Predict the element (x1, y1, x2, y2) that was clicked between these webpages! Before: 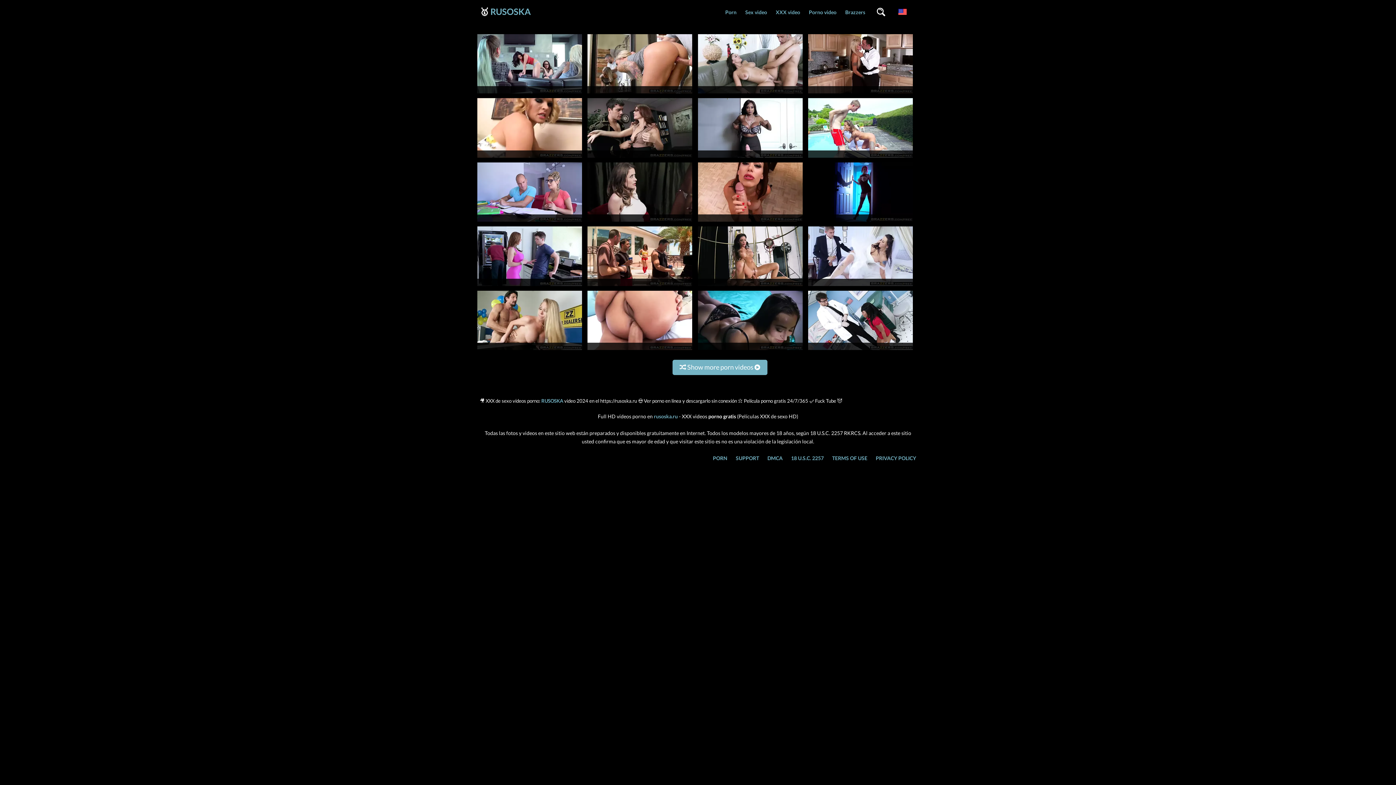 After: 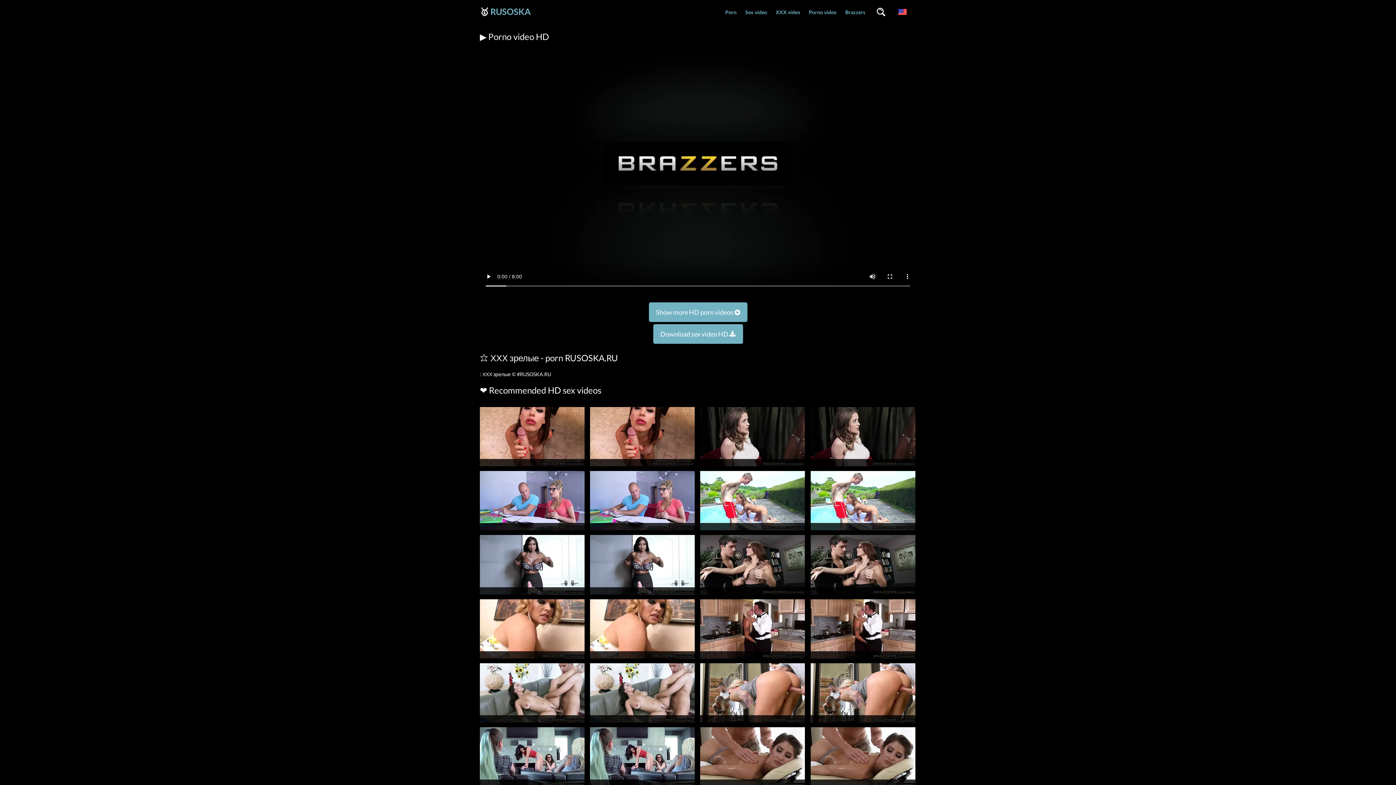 Action: bbox: (808, 218, 913, 225)